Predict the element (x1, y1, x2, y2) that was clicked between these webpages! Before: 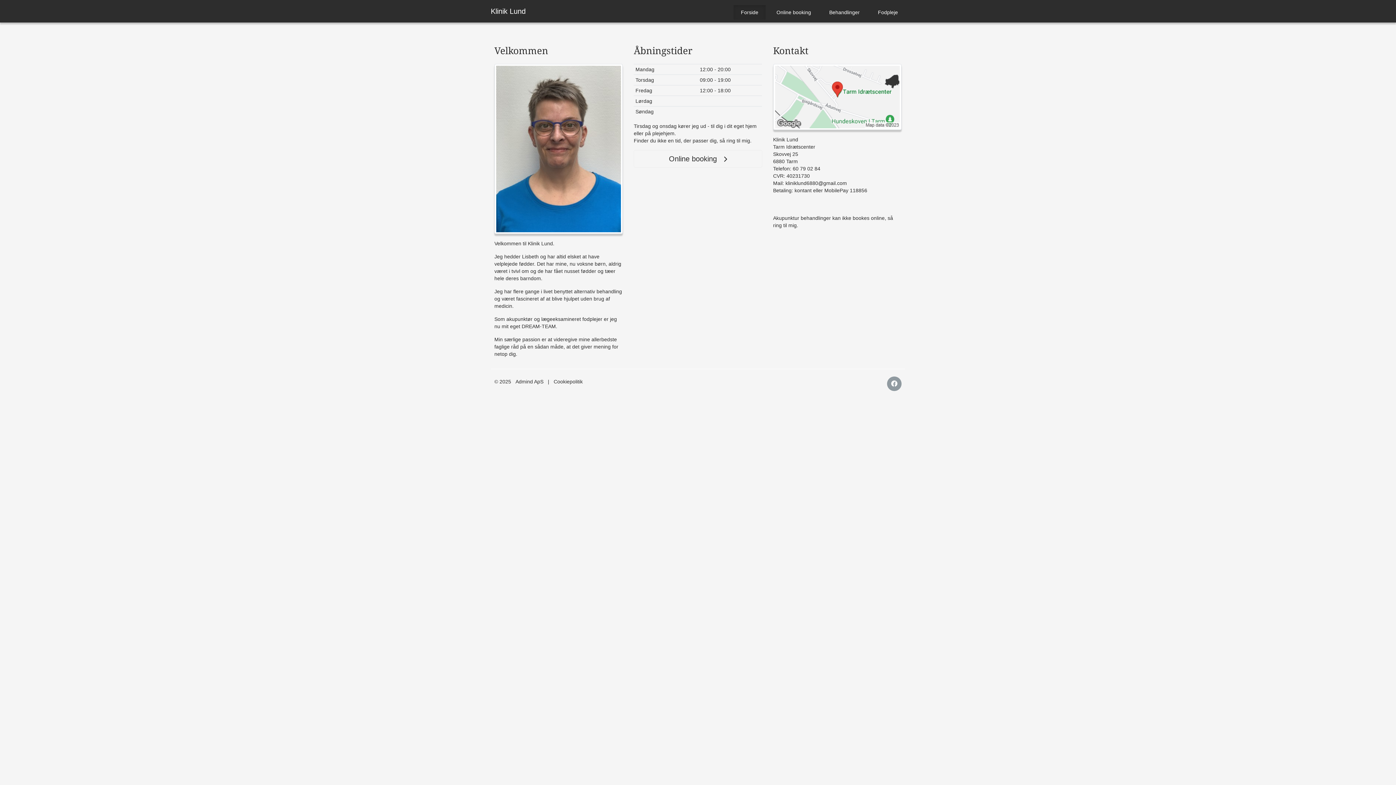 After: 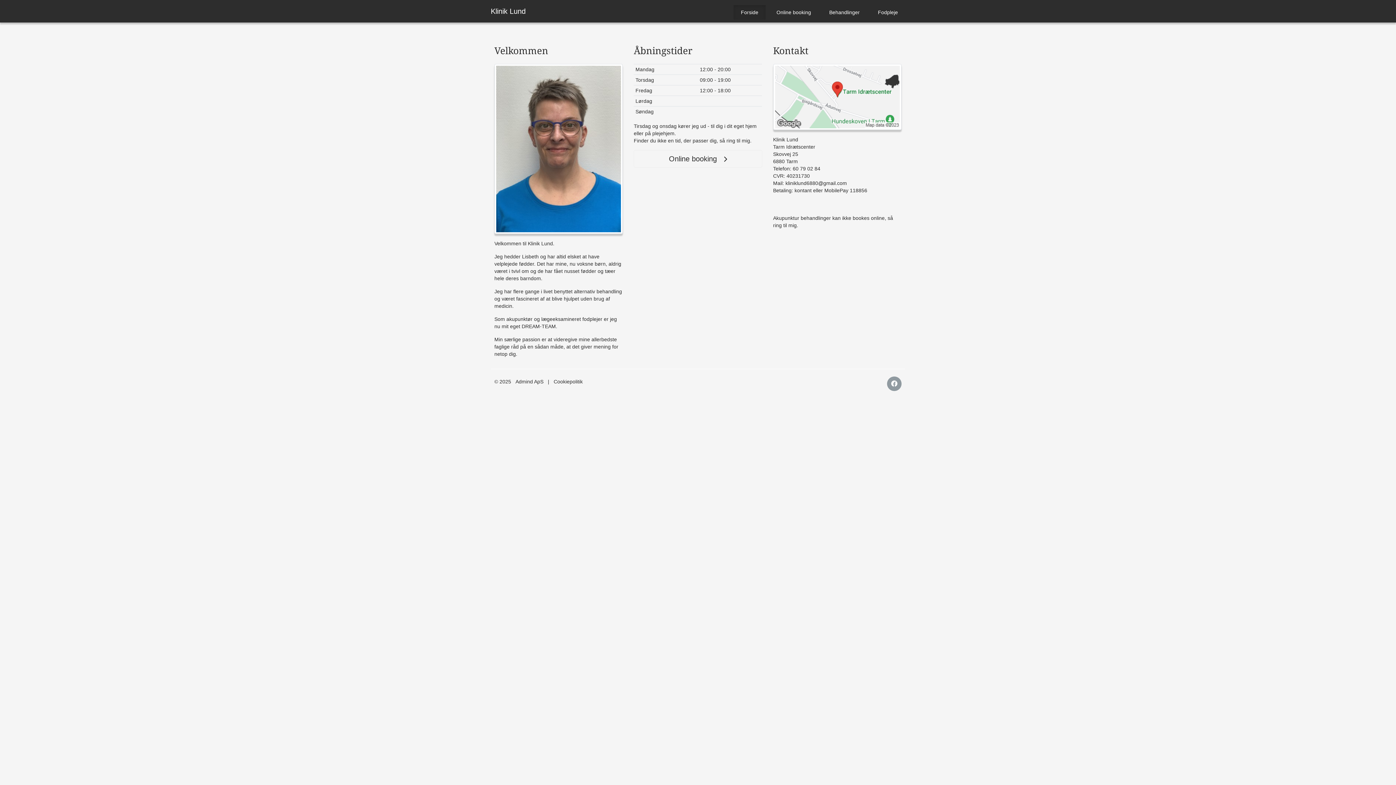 Action: label: Klinik Lund bbox: (490, 5, 525, 16)